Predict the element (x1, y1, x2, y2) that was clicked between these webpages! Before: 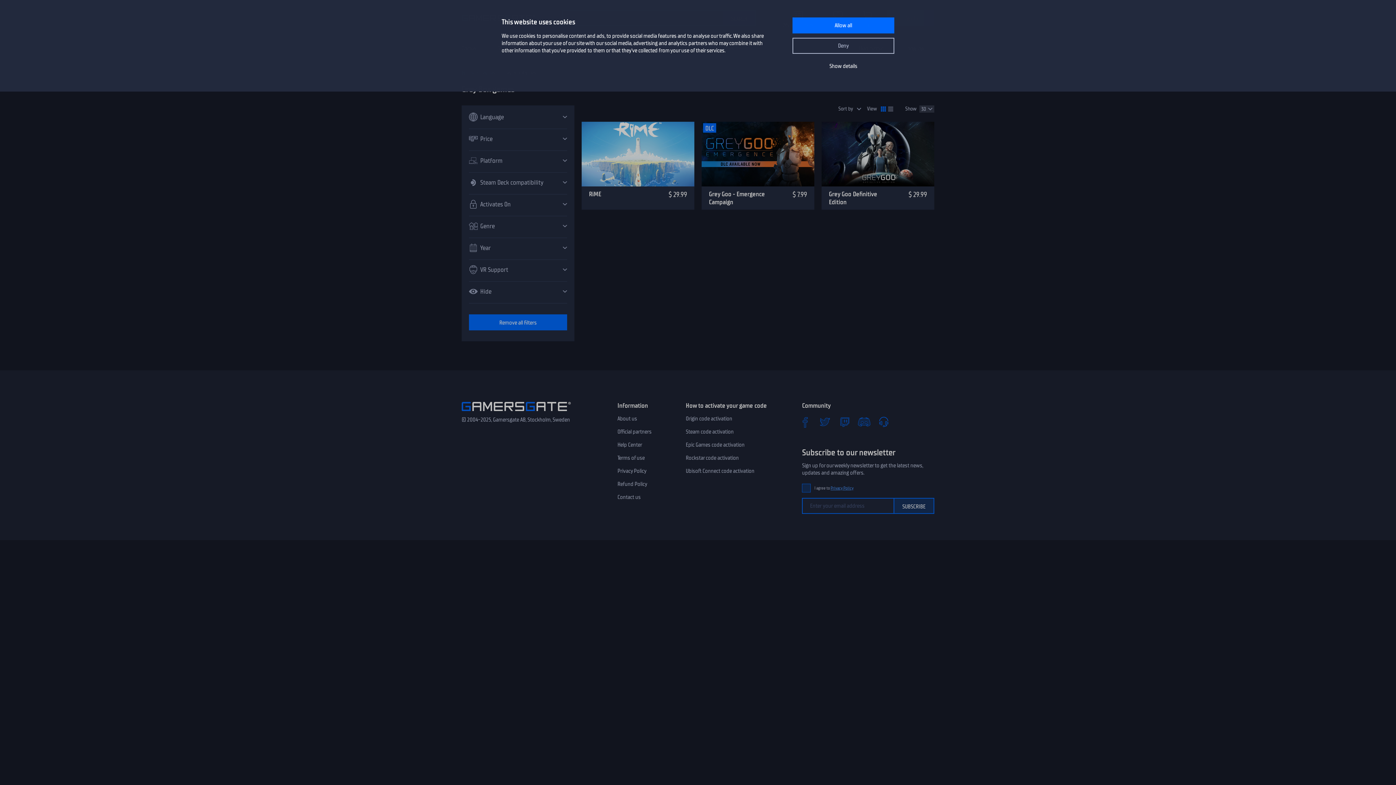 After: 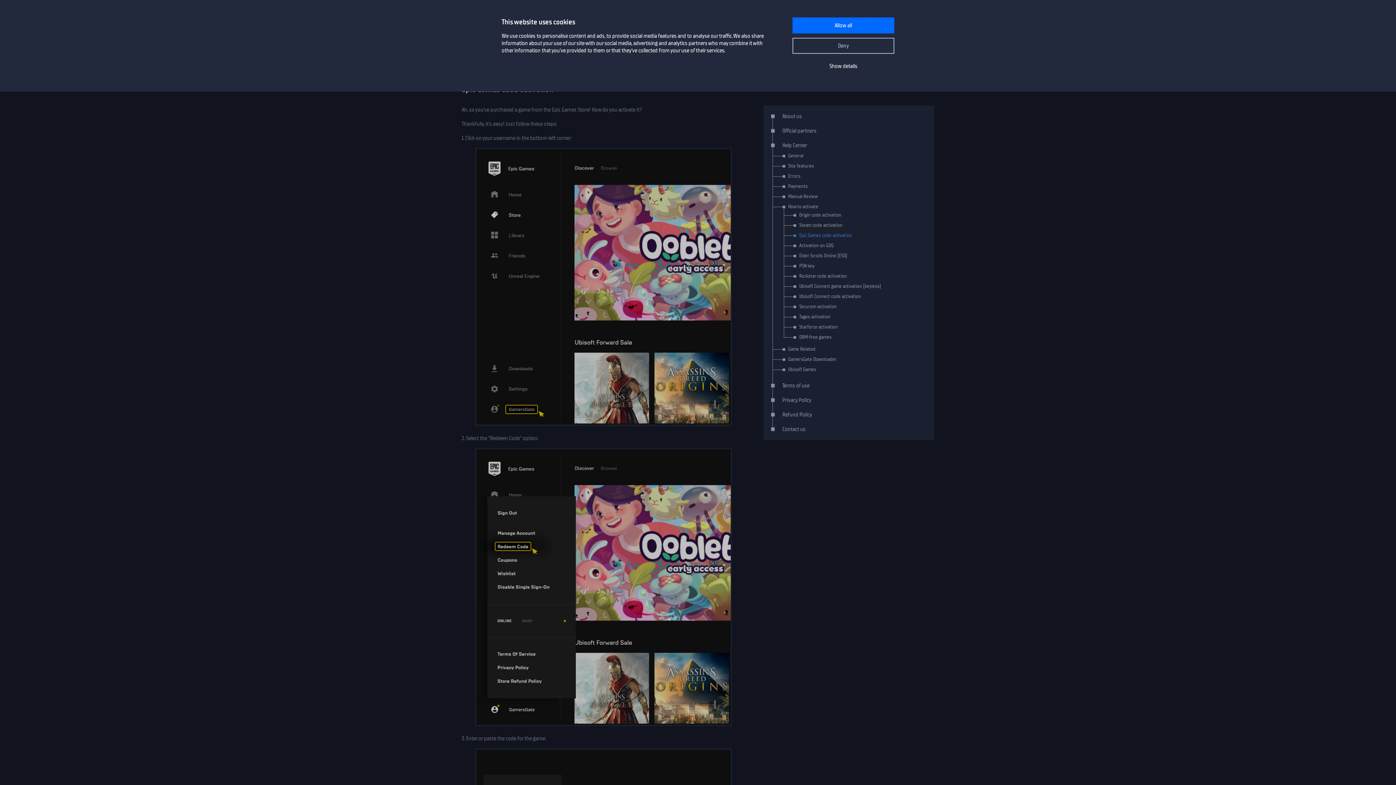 Action: bbox: (685, 441, 744, 448) label: Epic Games code activation